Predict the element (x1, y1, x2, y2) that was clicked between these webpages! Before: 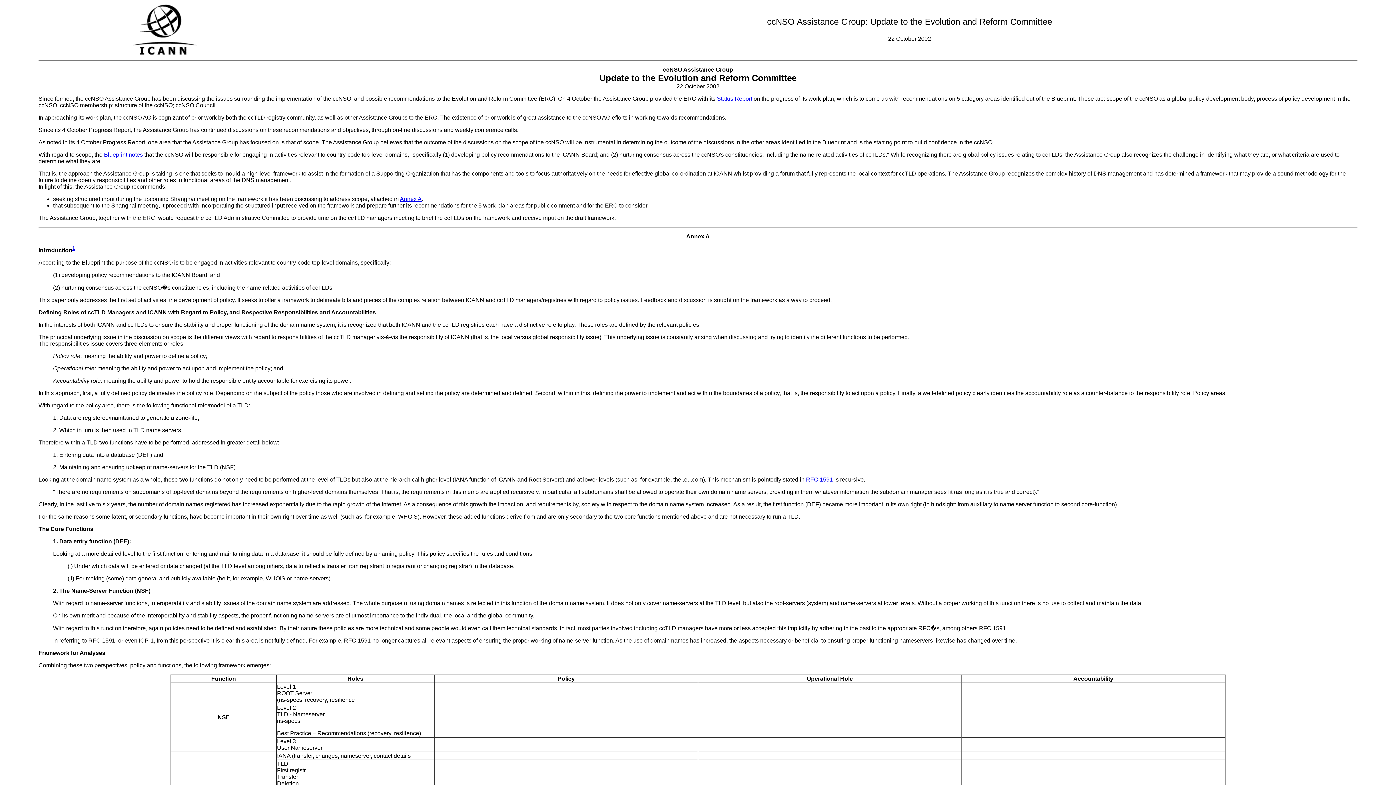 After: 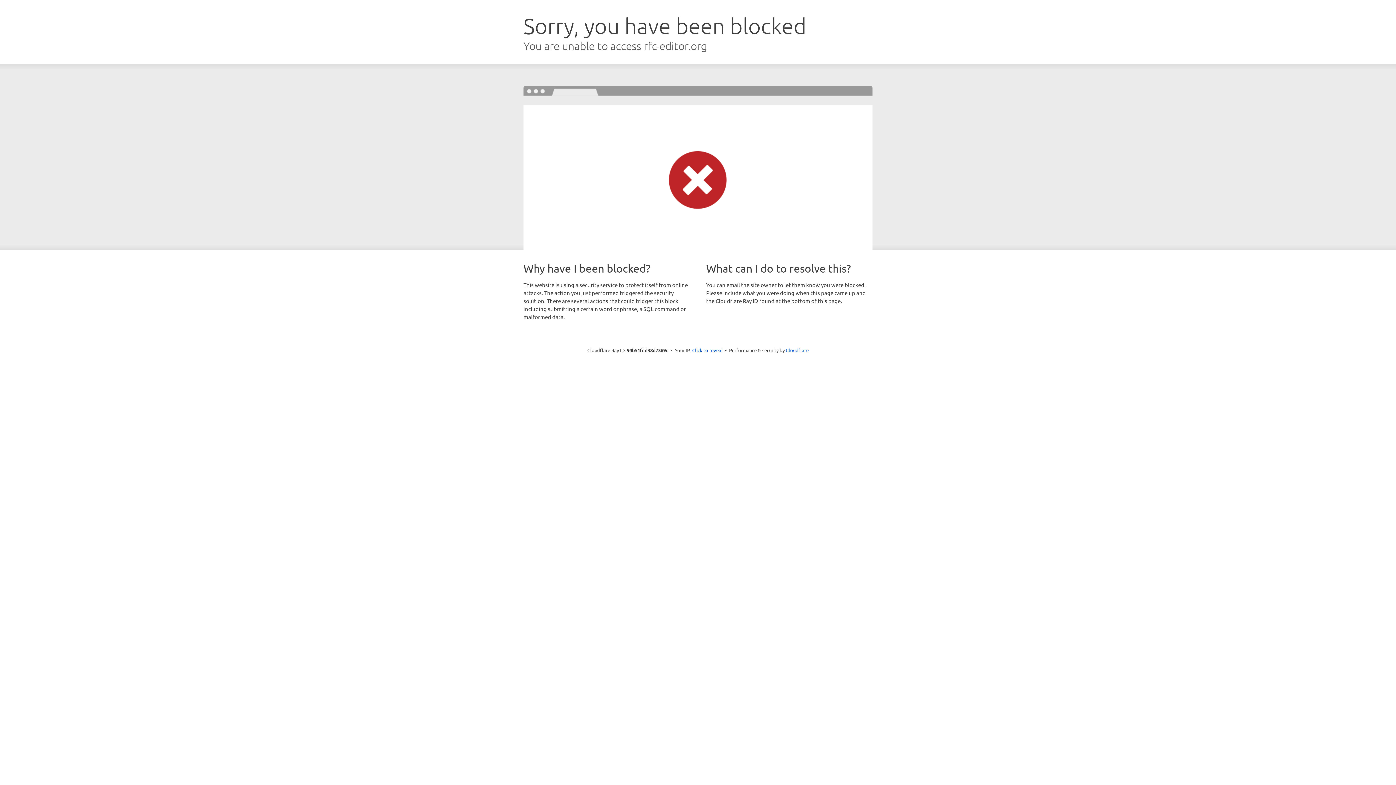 Action: bbox: (806, 476, 833, 483) label: RFC 1591